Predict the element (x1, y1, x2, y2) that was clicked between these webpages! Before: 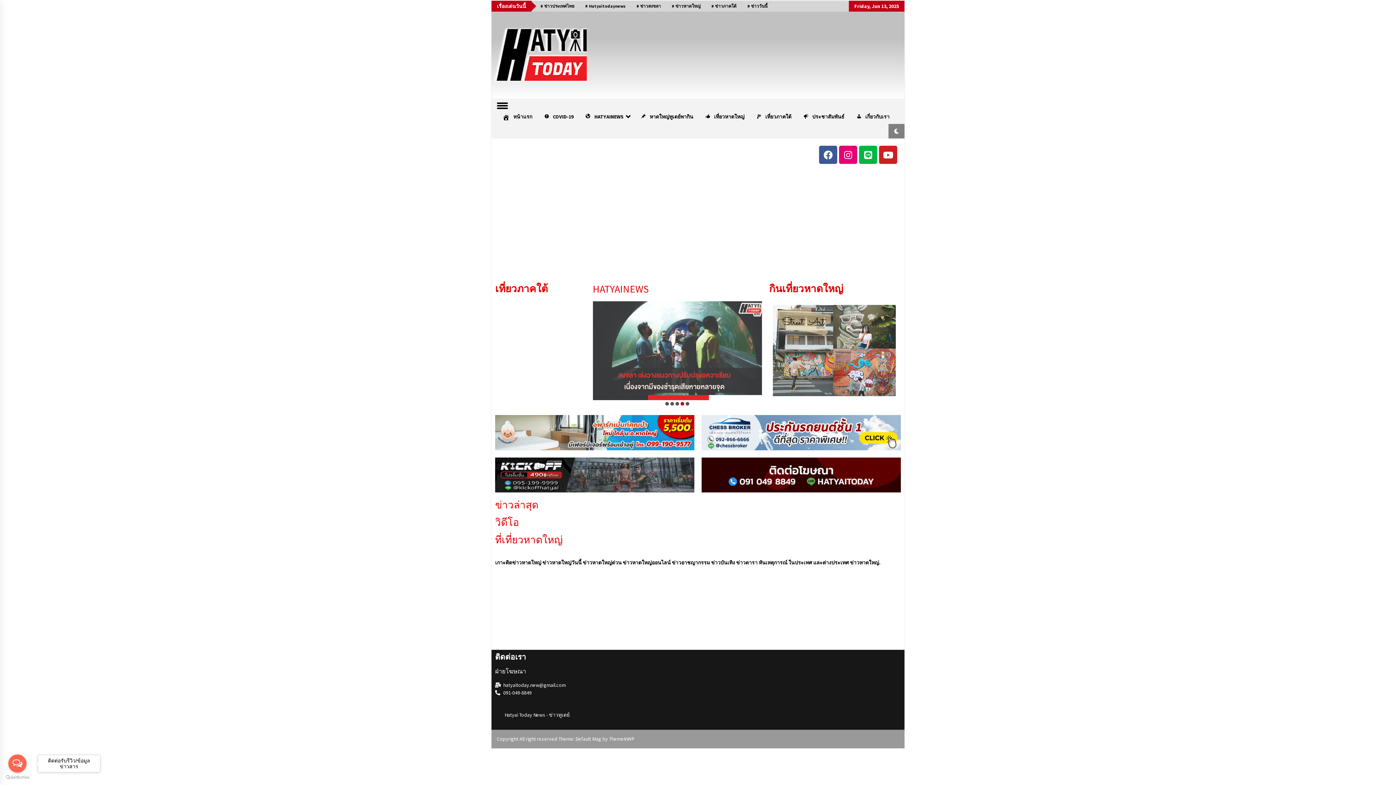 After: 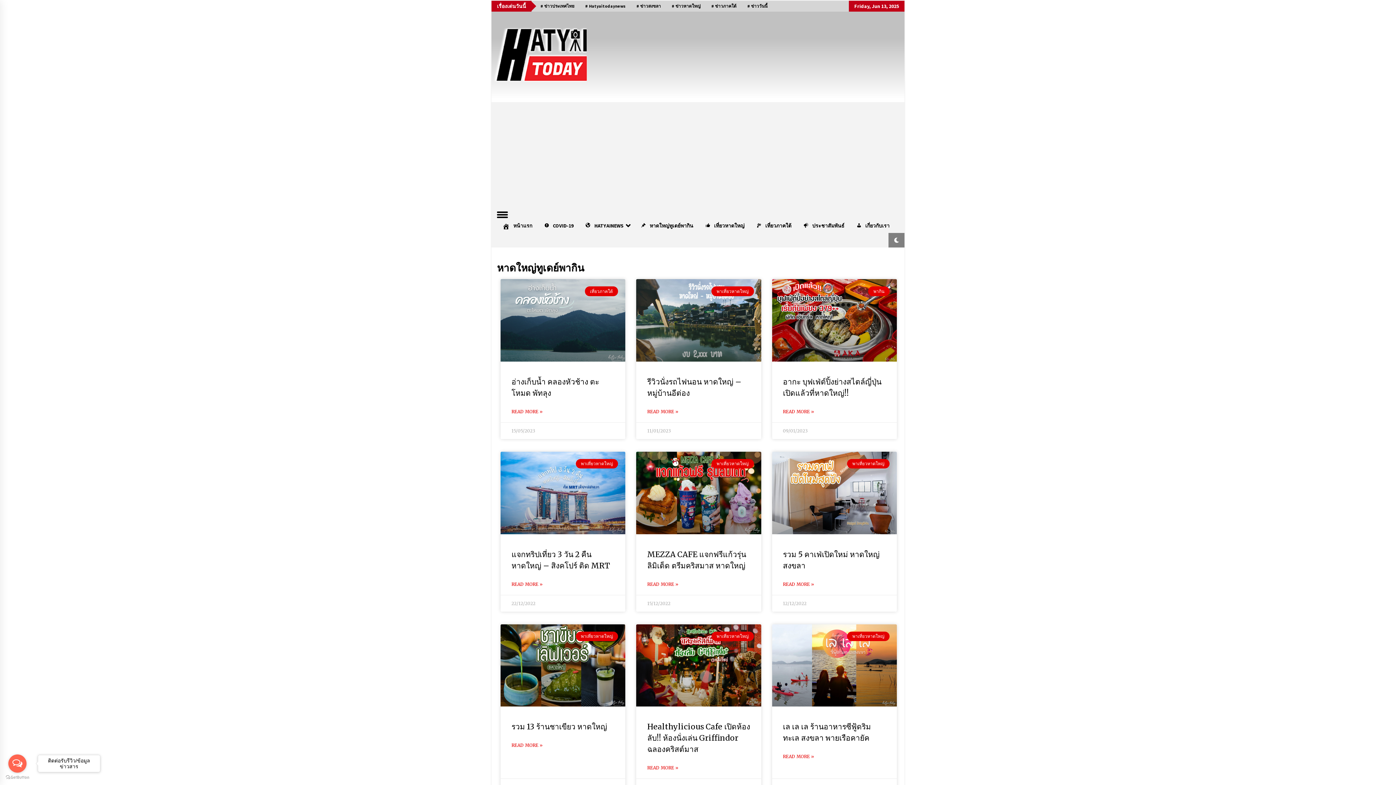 Action: label: หาดใหญ่ทูเดย์พากิน bbox: (634, 109, 698, 124)